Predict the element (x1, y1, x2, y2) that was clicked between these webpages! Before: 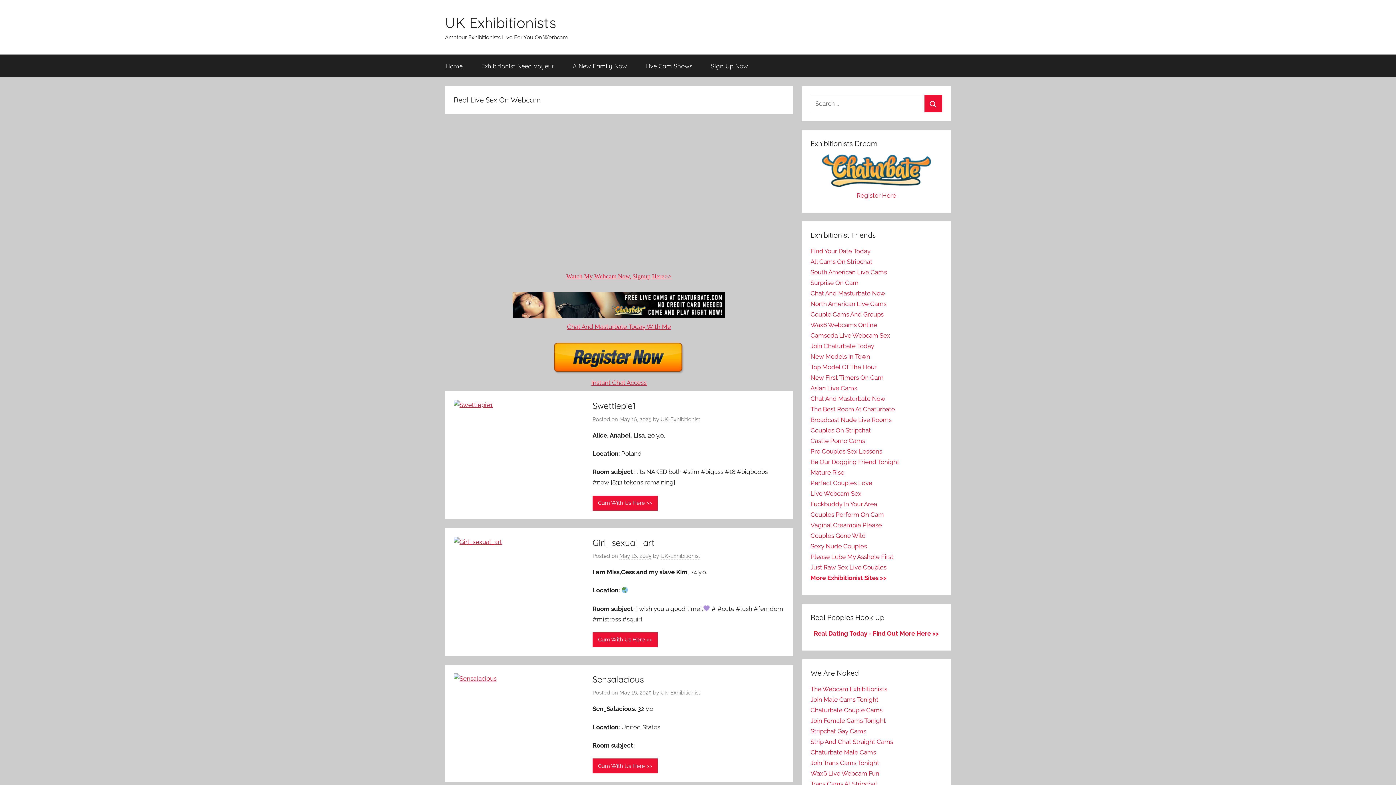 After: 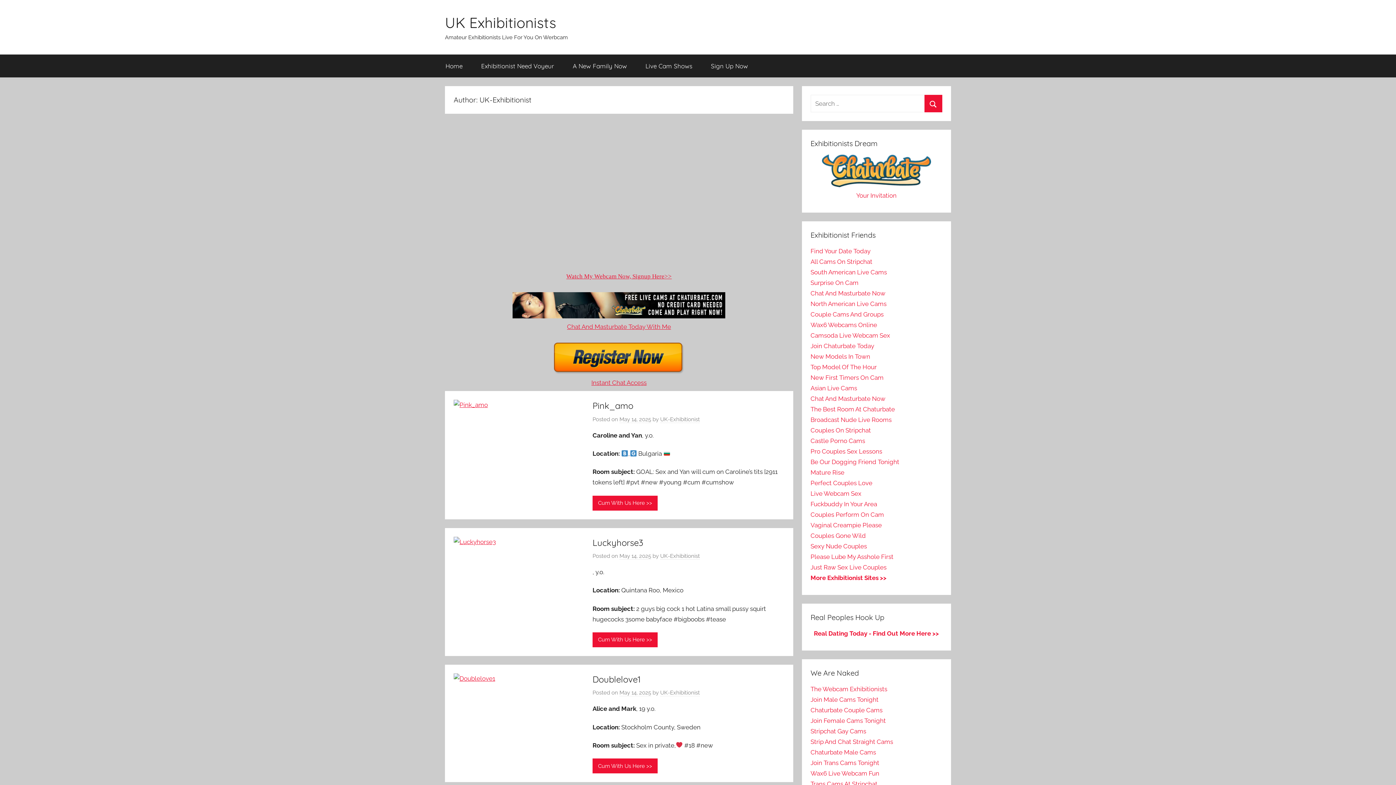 Action: label: UK-Exhibitionist bbox: (660, 553, 700, 560)